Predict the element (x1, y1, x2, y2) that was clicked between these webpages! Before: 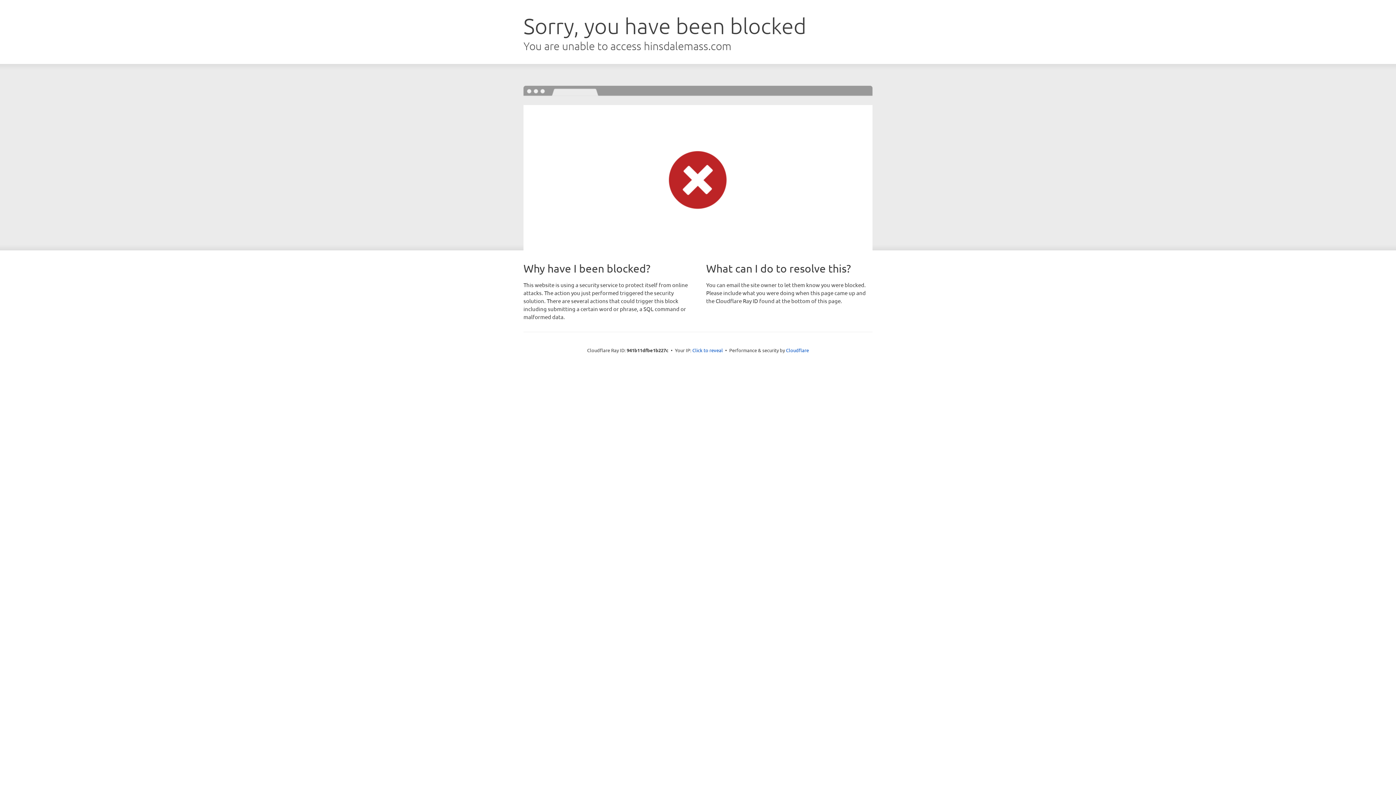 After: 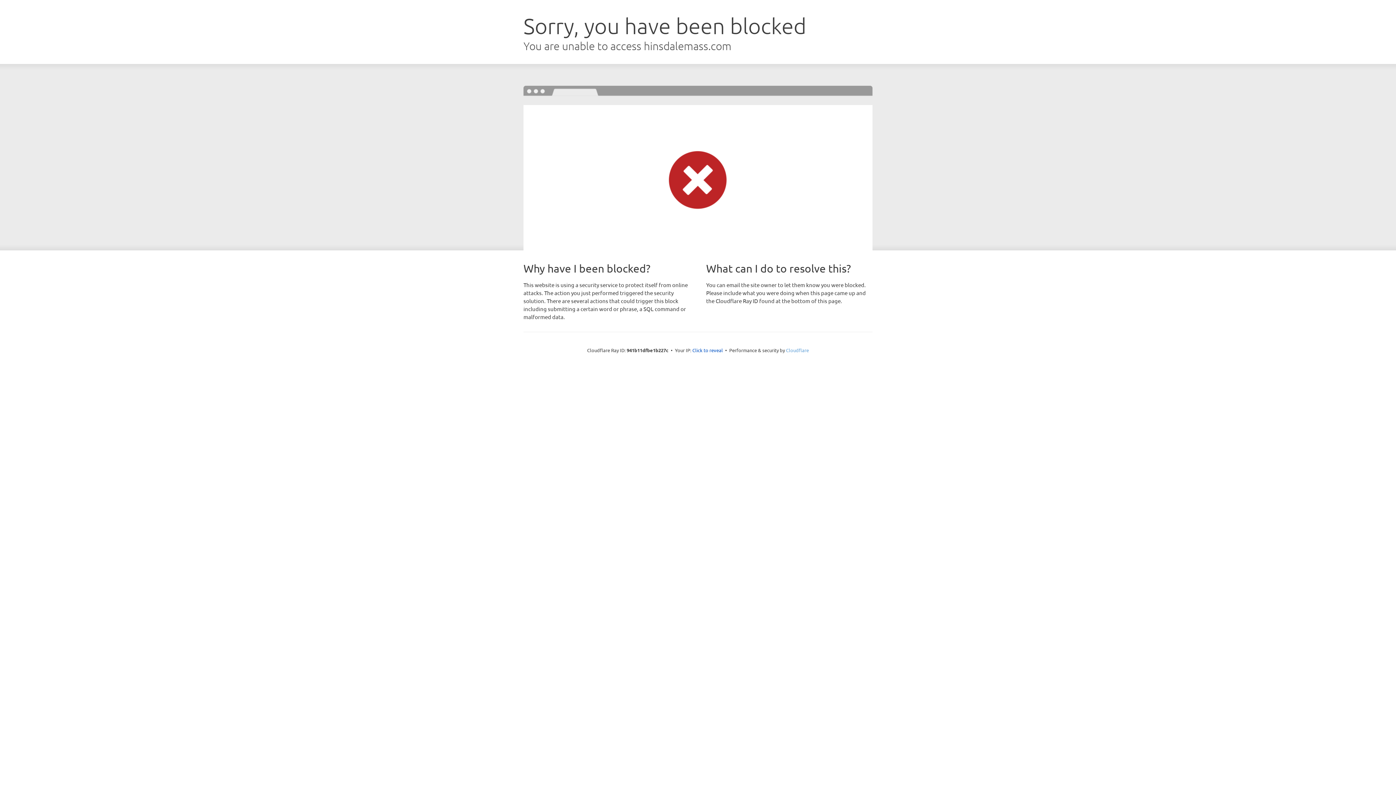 Action: bbox: (786, 347, 809, 353) label: Cloudflare